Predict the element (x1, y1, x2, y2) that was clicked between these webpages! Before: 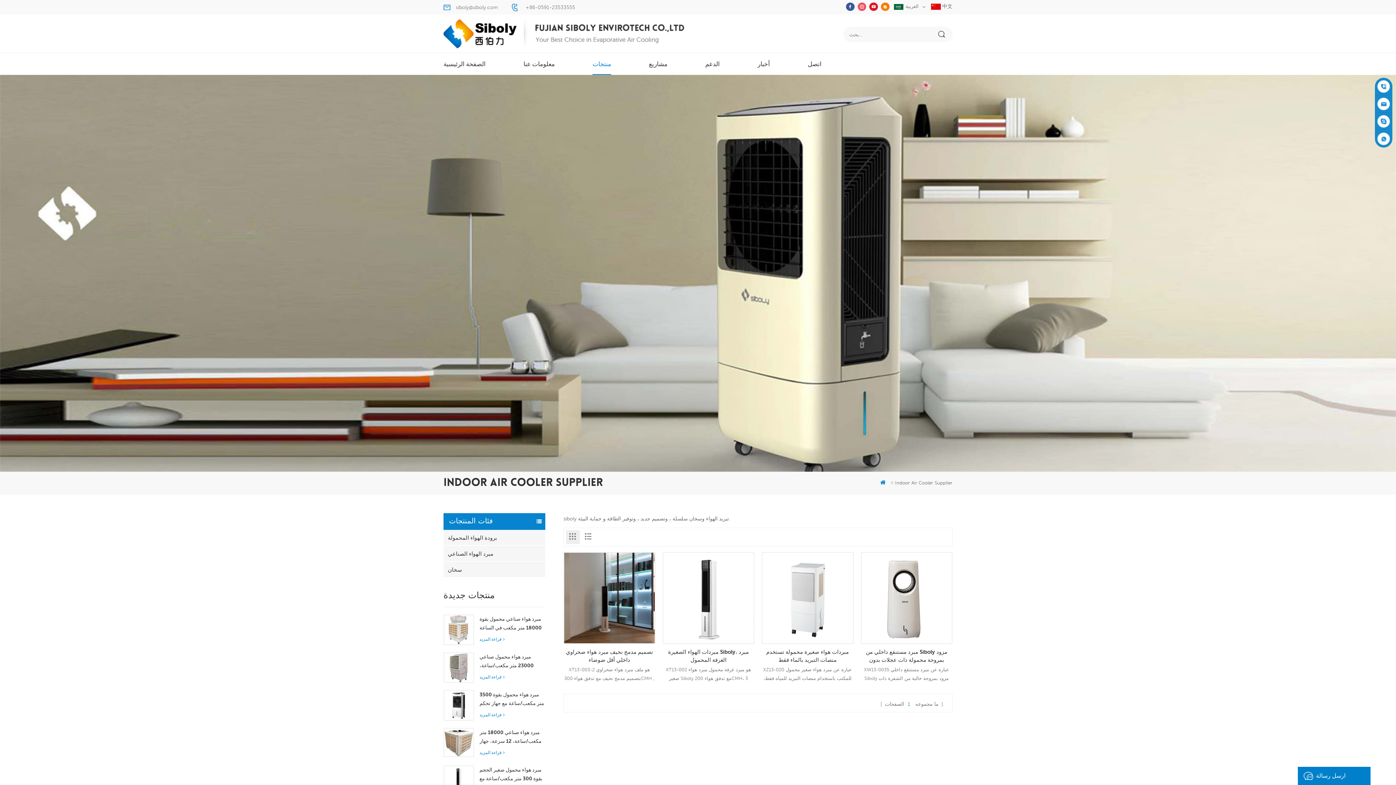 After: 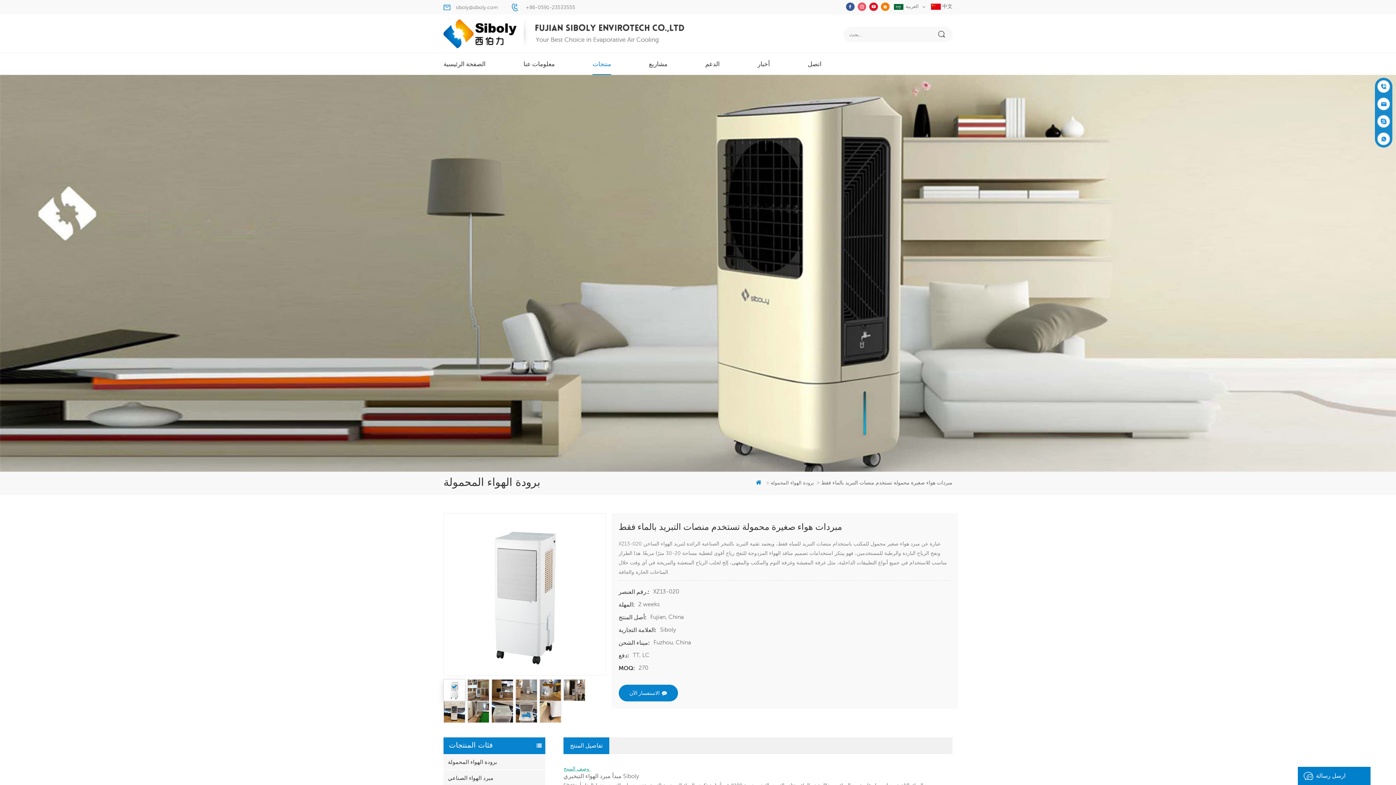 Action: bbox: (762, 553, 852, 643)